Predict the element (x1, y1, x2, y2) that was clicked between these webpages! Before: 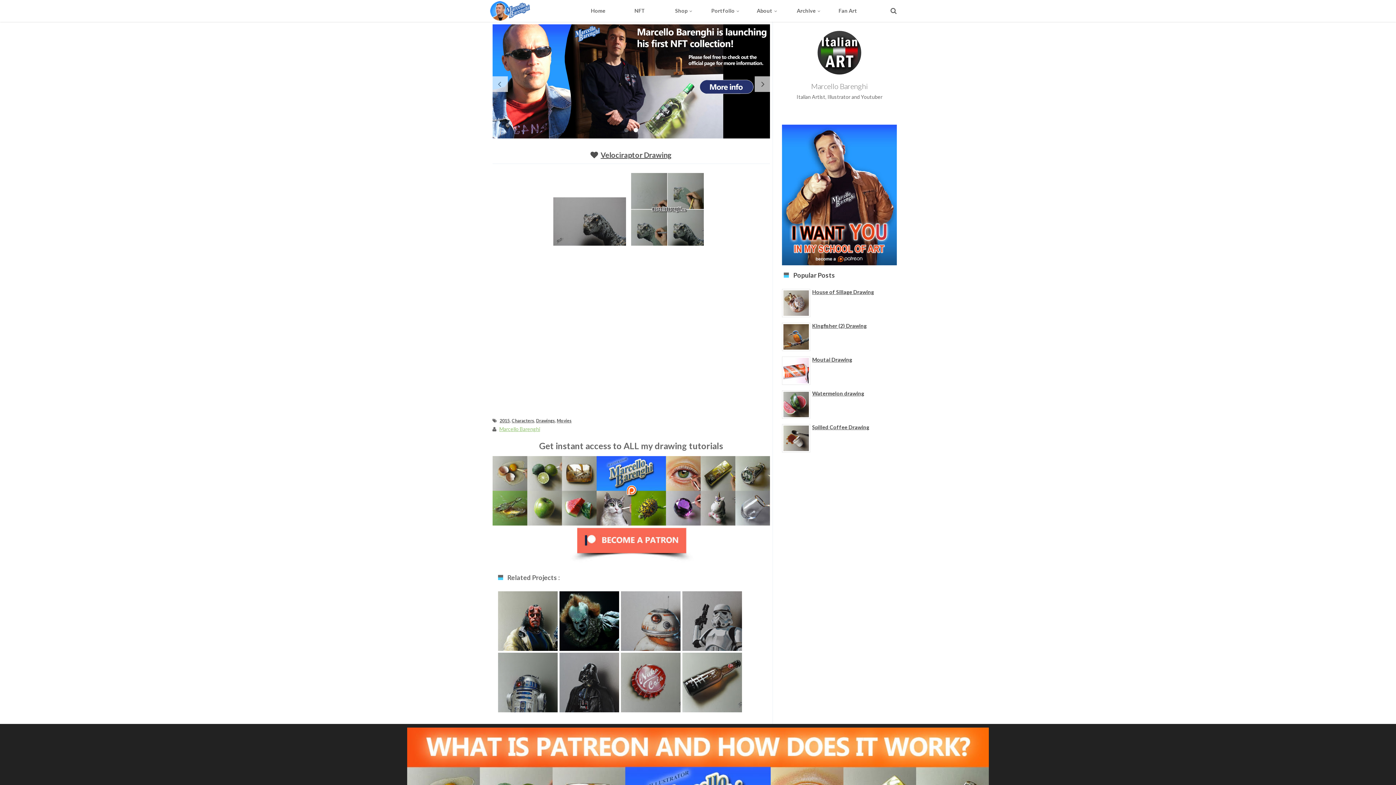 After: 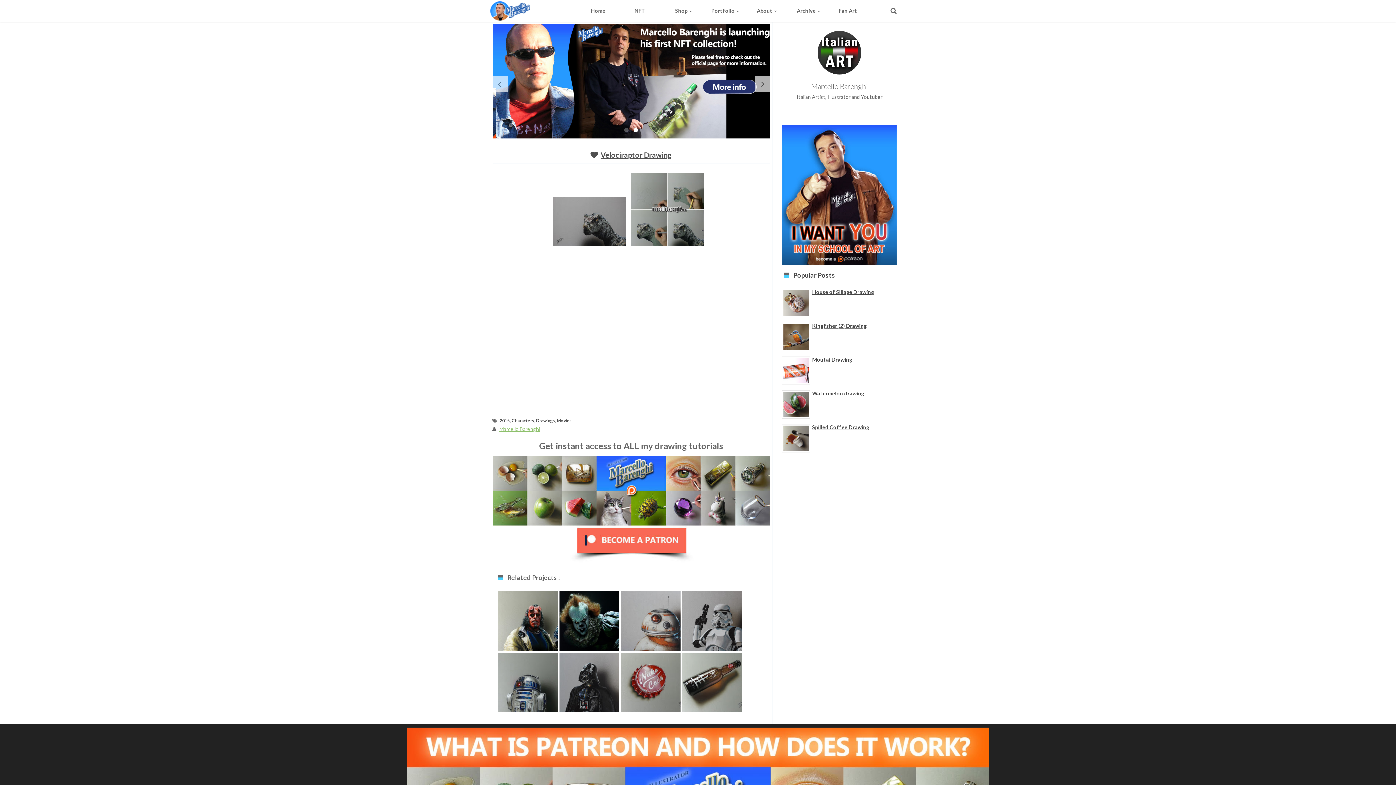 Action: bbox: (783, 446, 809, 452)